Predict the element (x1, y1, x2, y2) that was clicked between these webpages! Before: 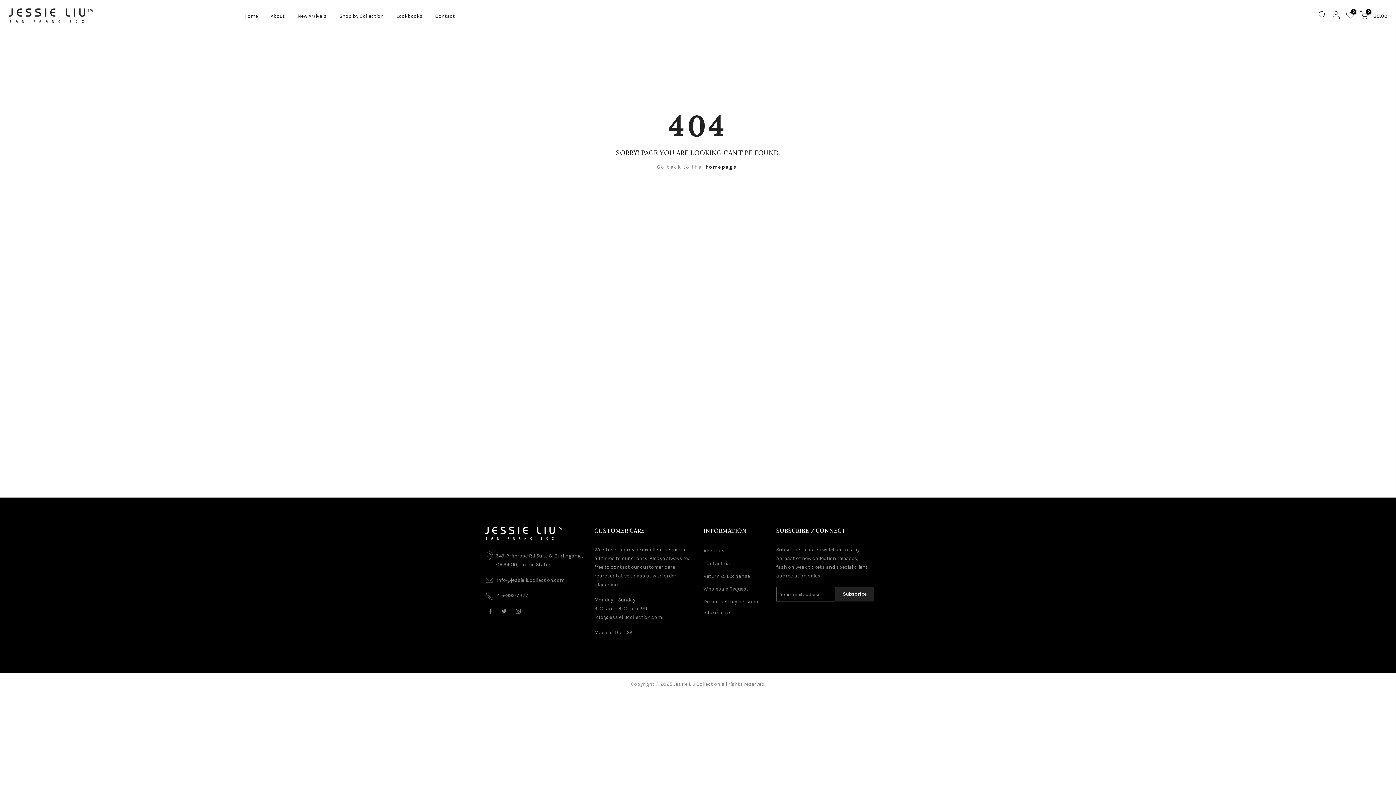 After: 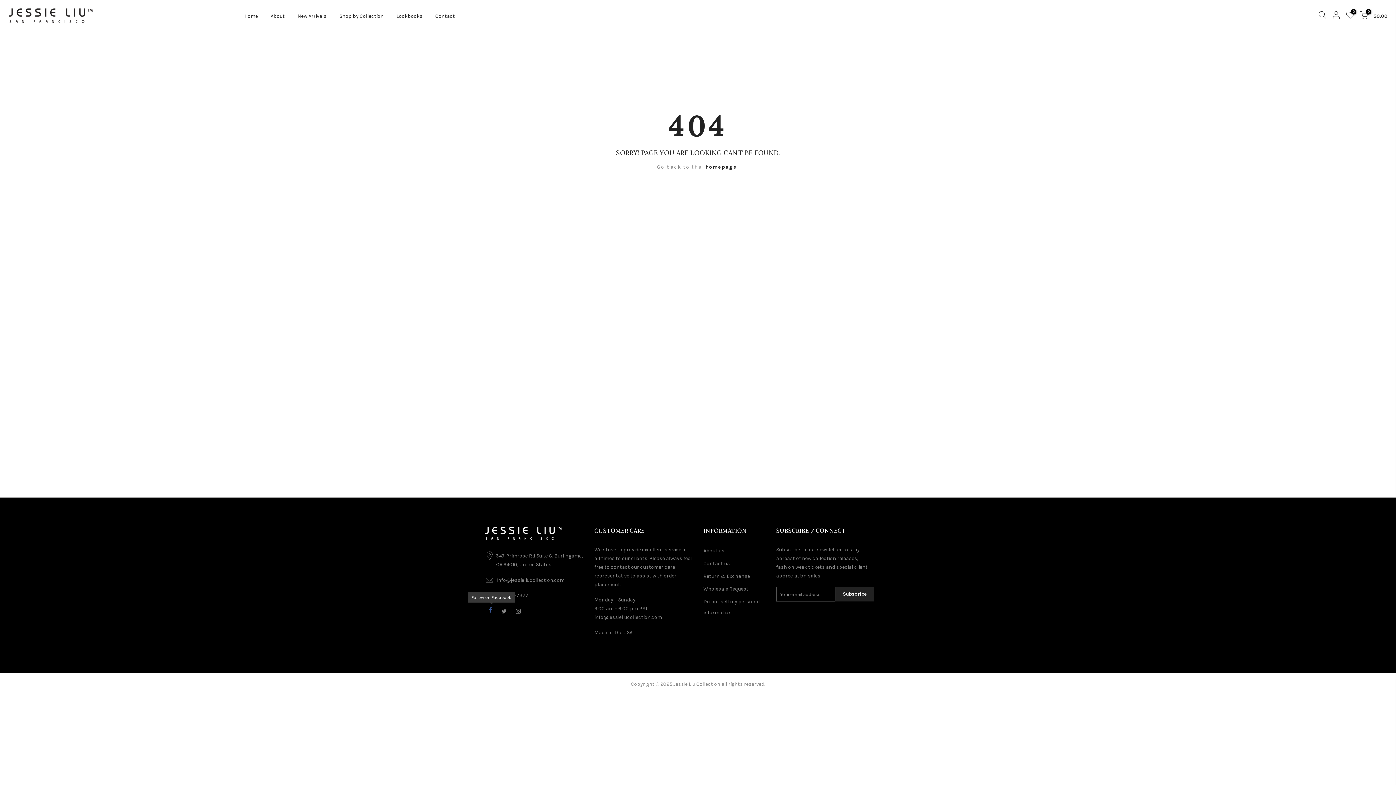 Action: bbox: (489, 607, 494, 616)